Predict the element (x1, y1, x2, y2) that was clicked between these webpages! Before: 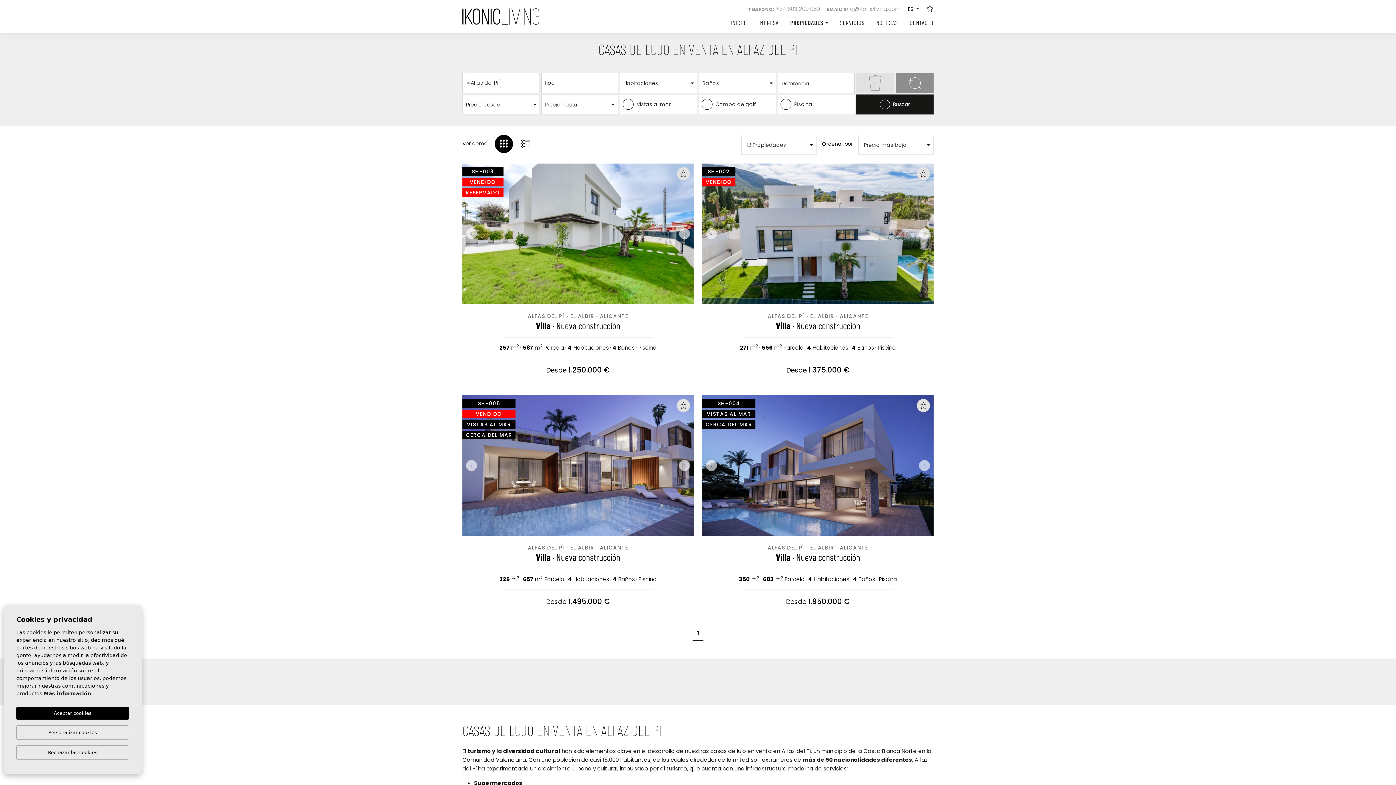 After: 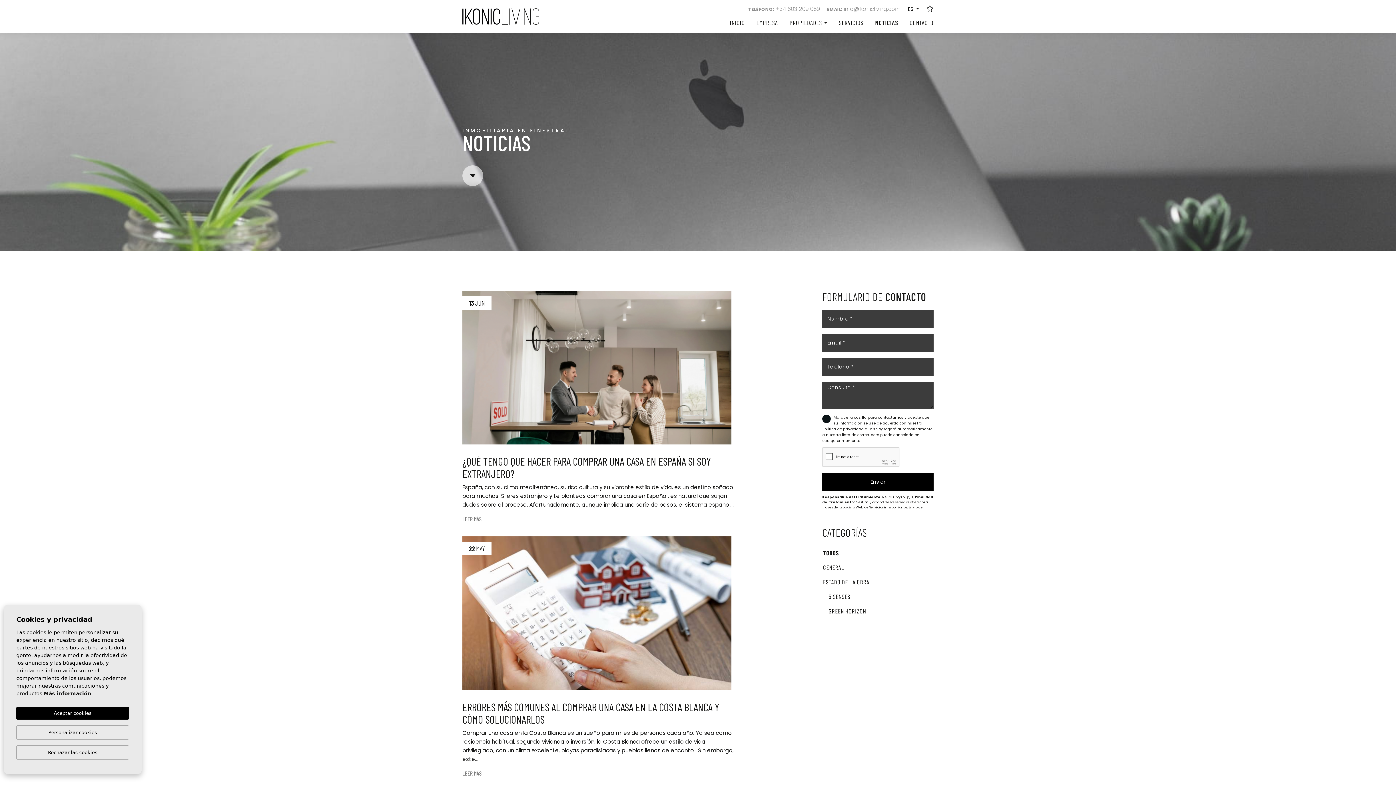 Action: bbox: (876, 18, 898, 26) label: NOTICIAS